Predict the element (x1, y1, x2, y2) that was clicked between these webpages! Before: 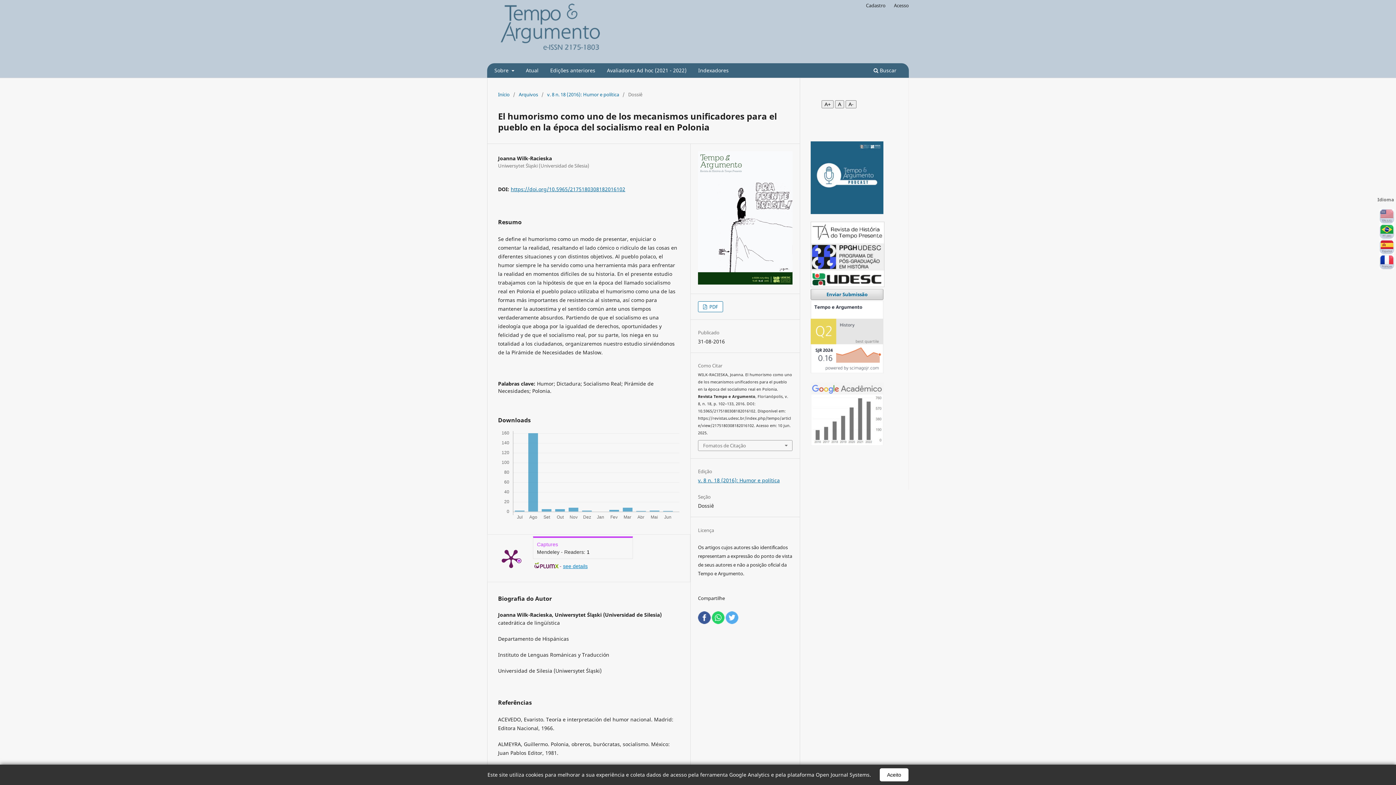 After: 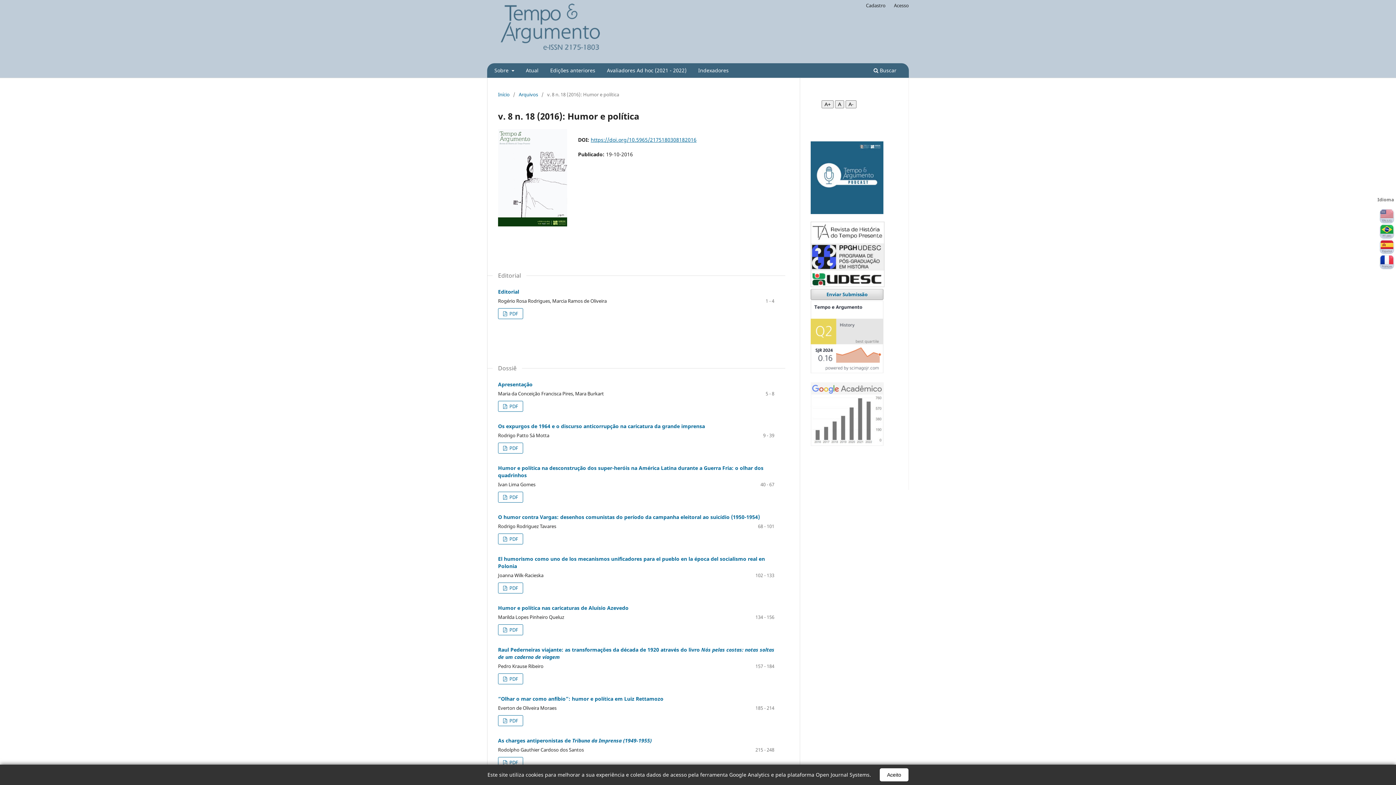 Action: bbox: (547, 90, 619, 98) label: v. 8 n. 18 (2016): Humor e política